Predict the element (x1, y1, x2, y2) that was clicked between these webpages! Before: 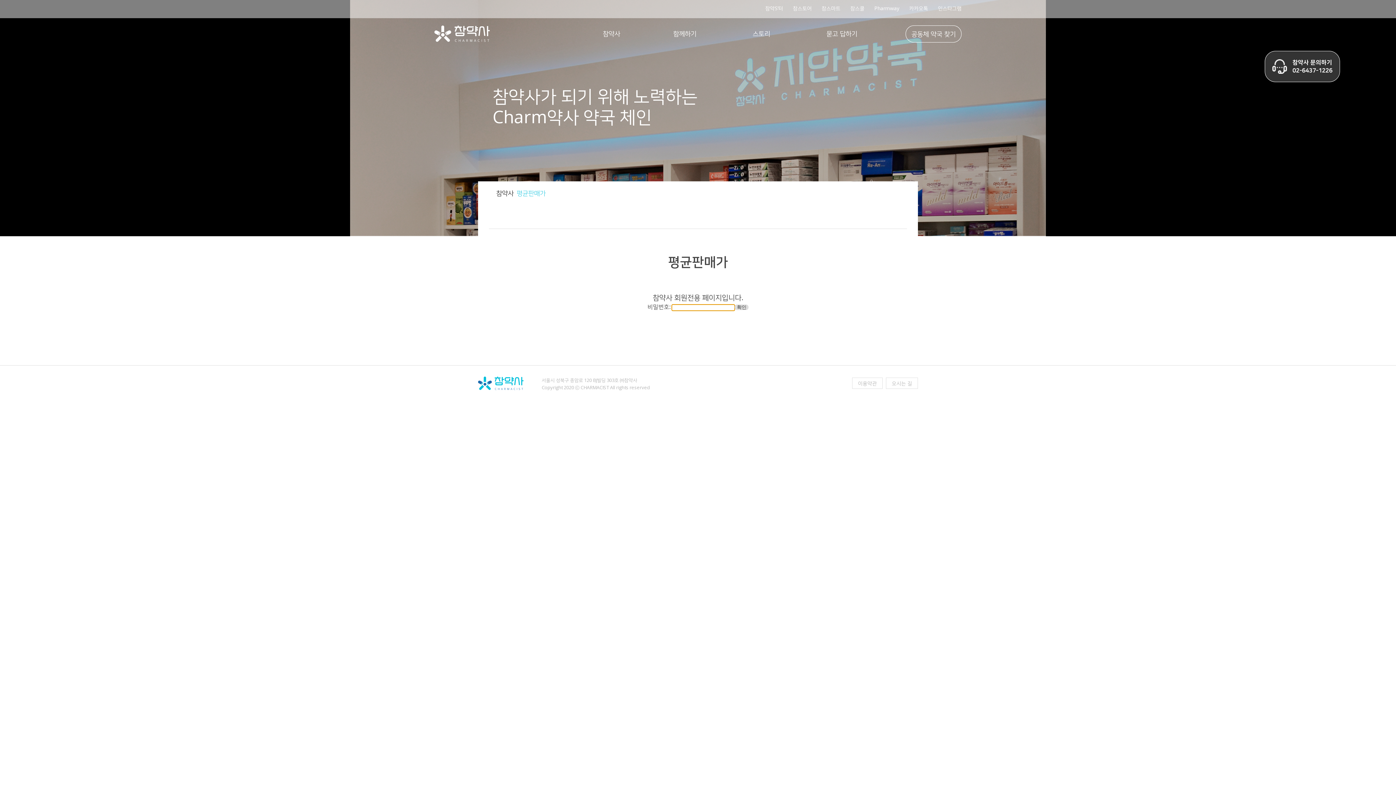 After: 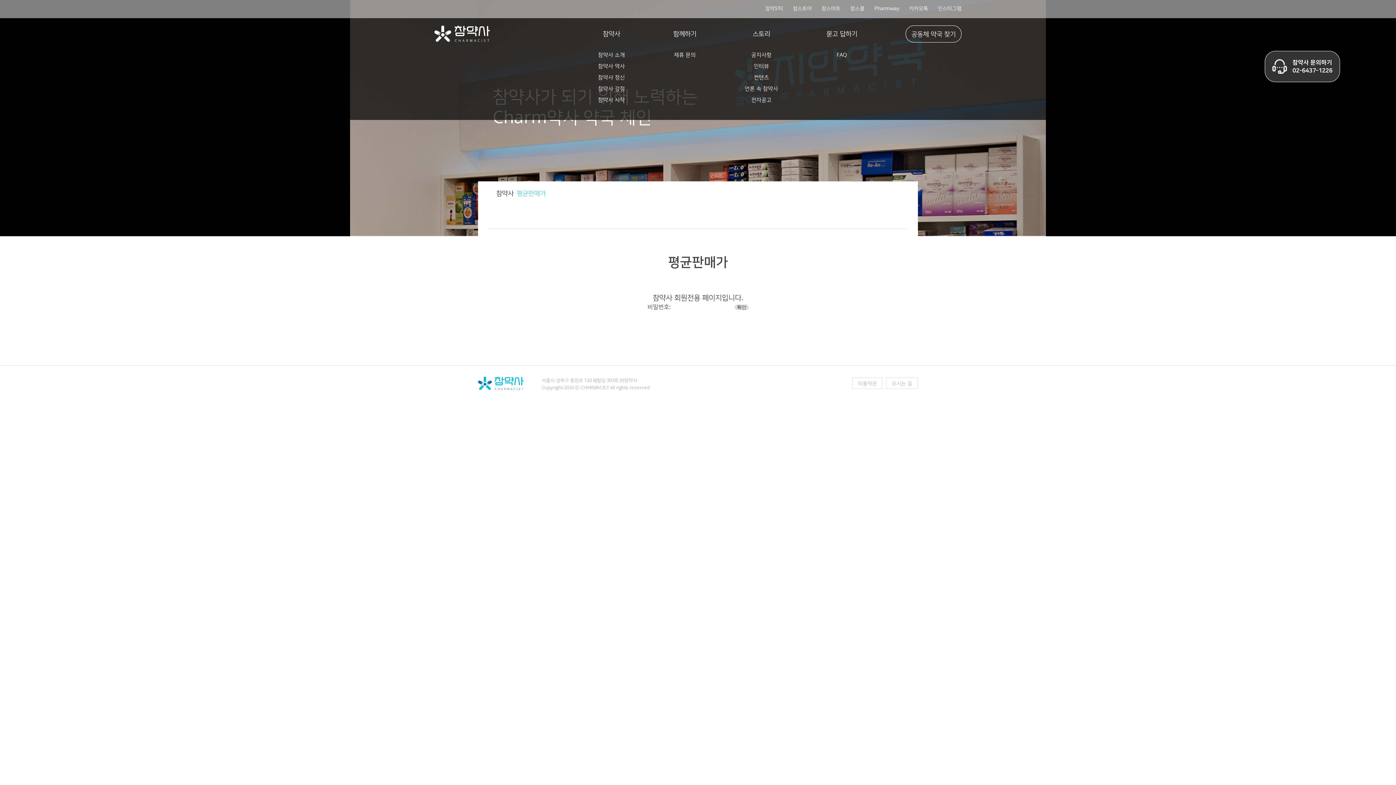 Action: bbox: (820, 4, 840, 11) label: 참스마트